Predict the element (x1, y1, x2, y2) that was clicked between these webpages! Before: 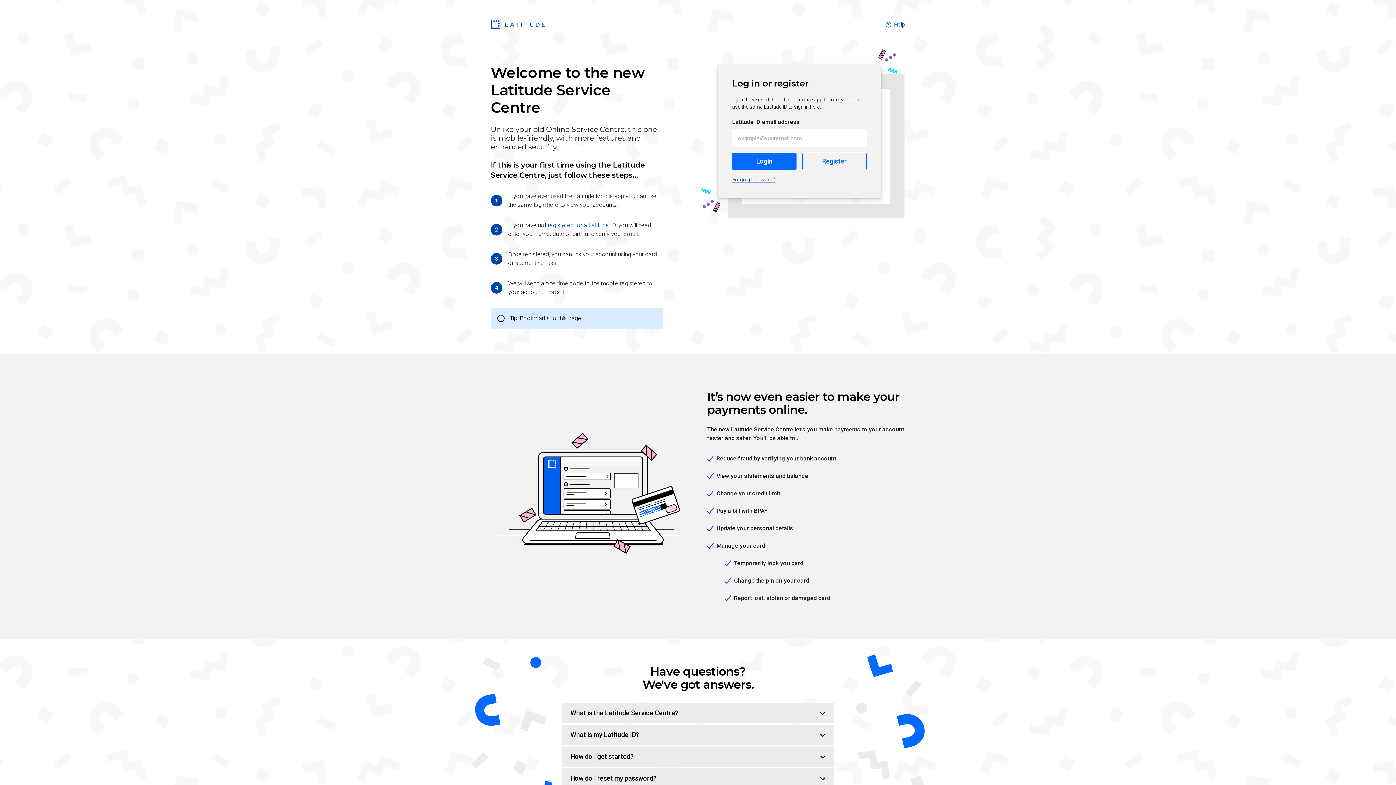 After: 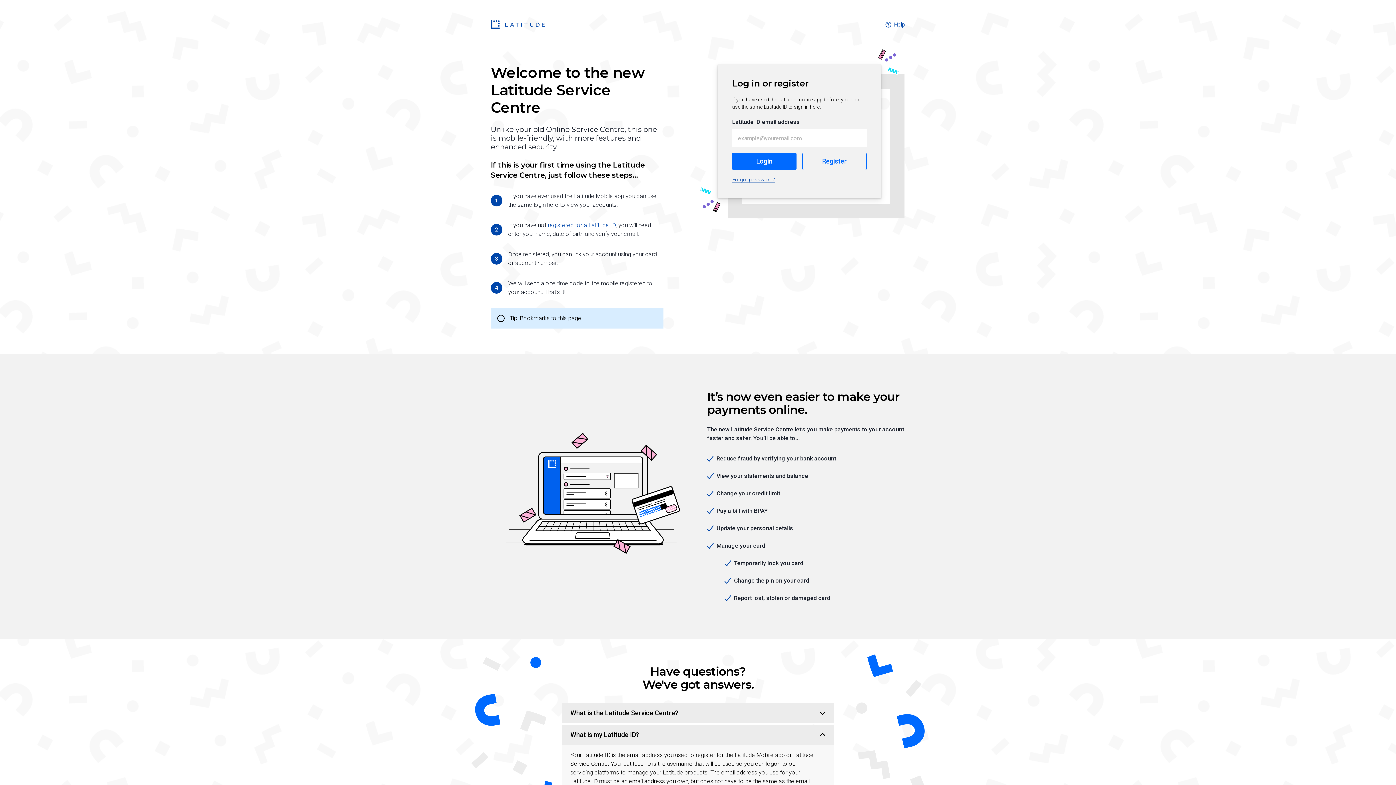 Action: label: What is my Latitude ID? bbox: (561, 725, 834, 745)